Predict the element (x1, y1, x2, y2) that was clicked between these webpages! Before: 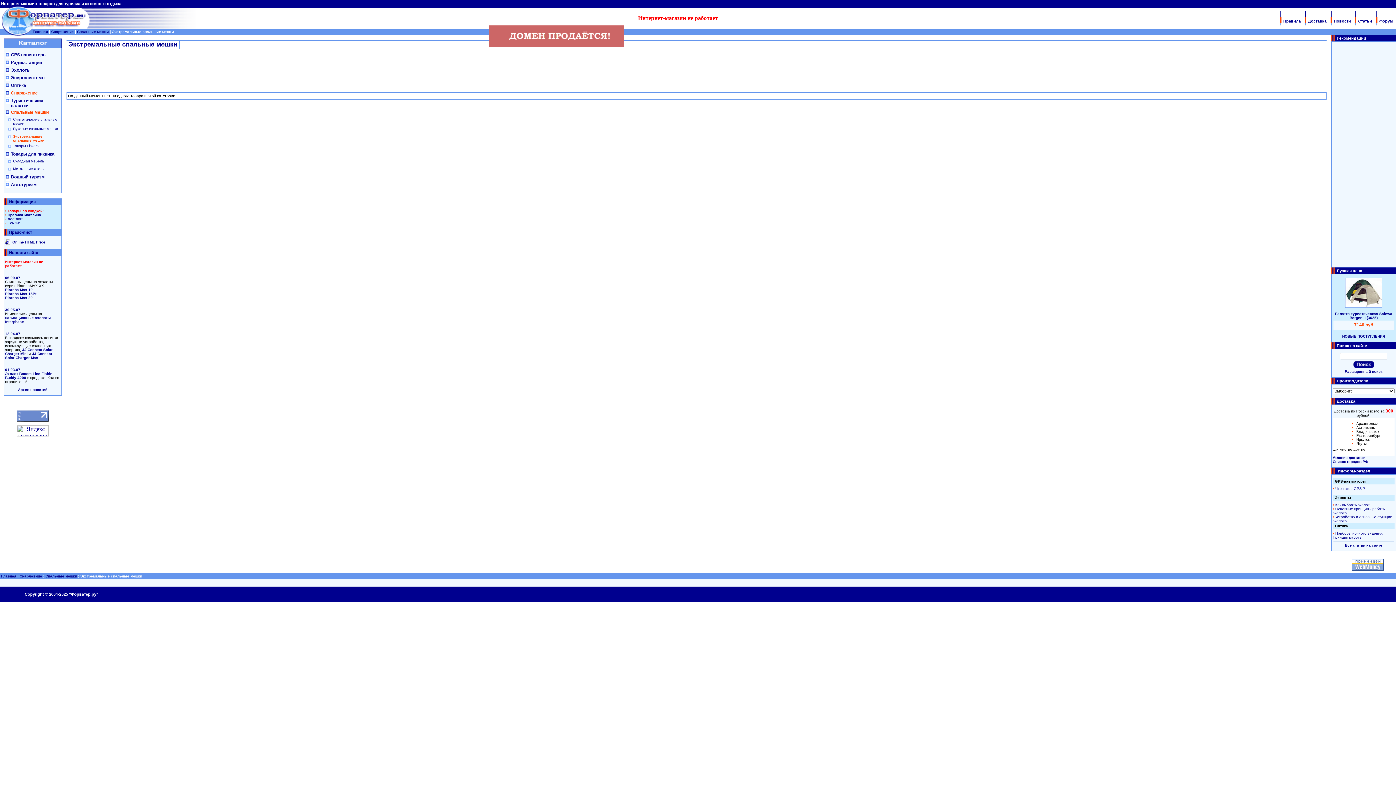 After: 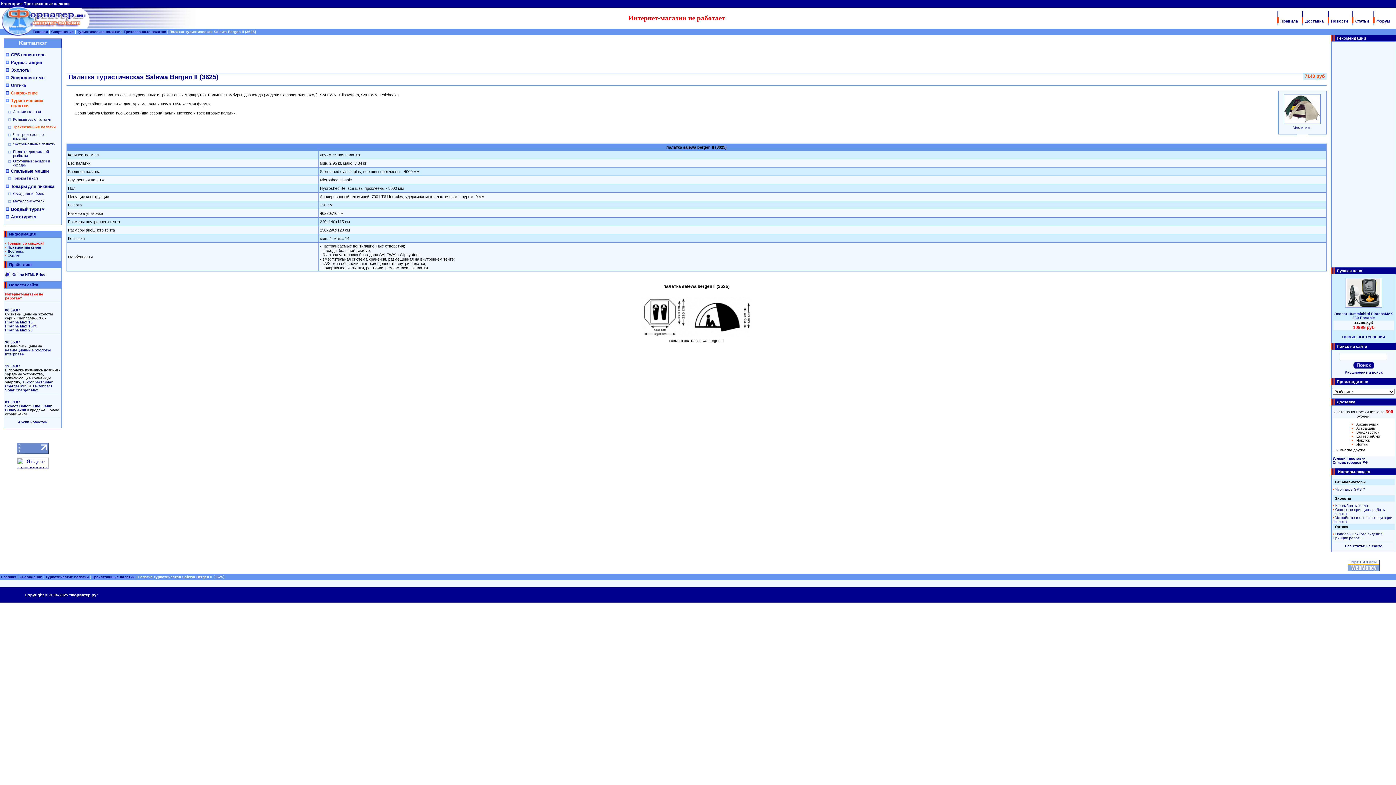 Action: label: Палатка туристическая Salewa Bergen II (3625) bbox: (1335, 312, 1392, 320)